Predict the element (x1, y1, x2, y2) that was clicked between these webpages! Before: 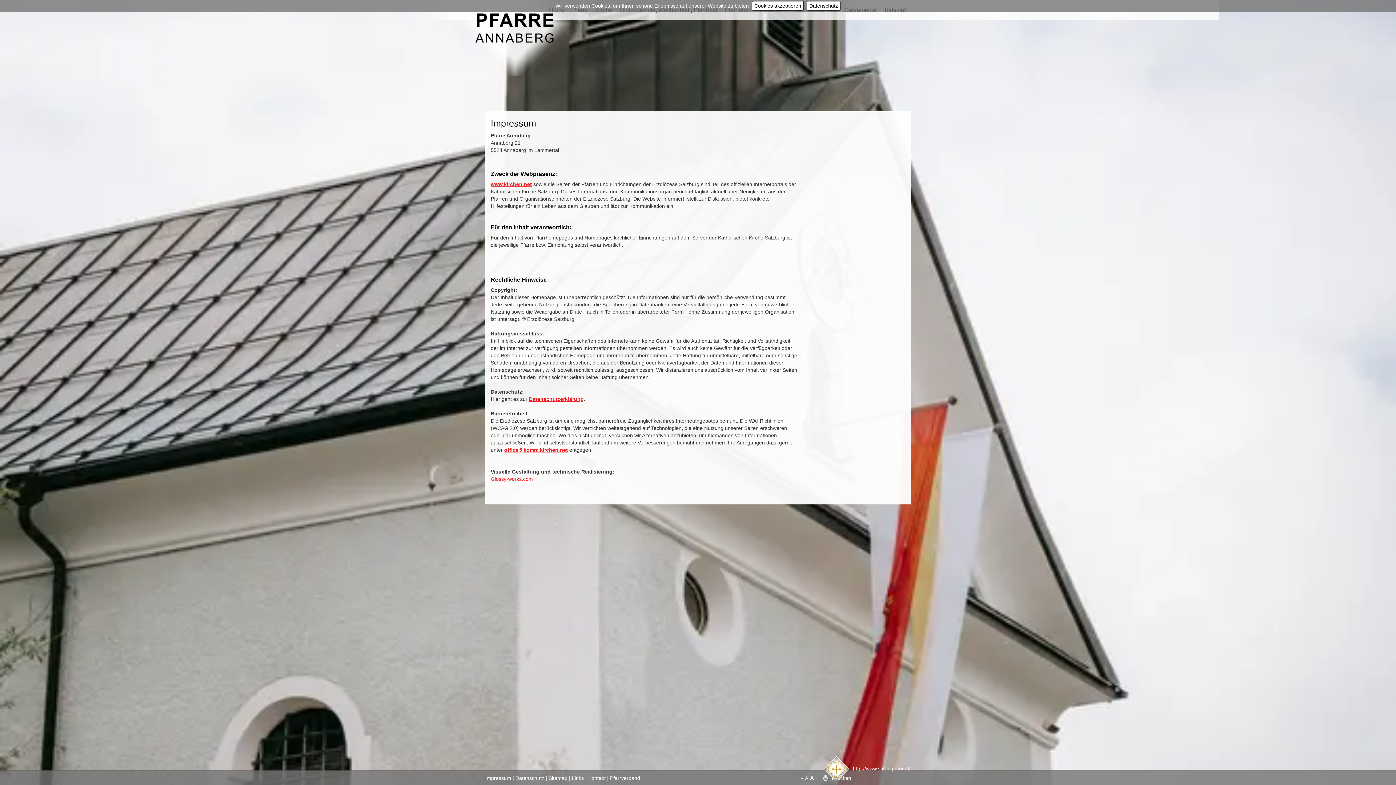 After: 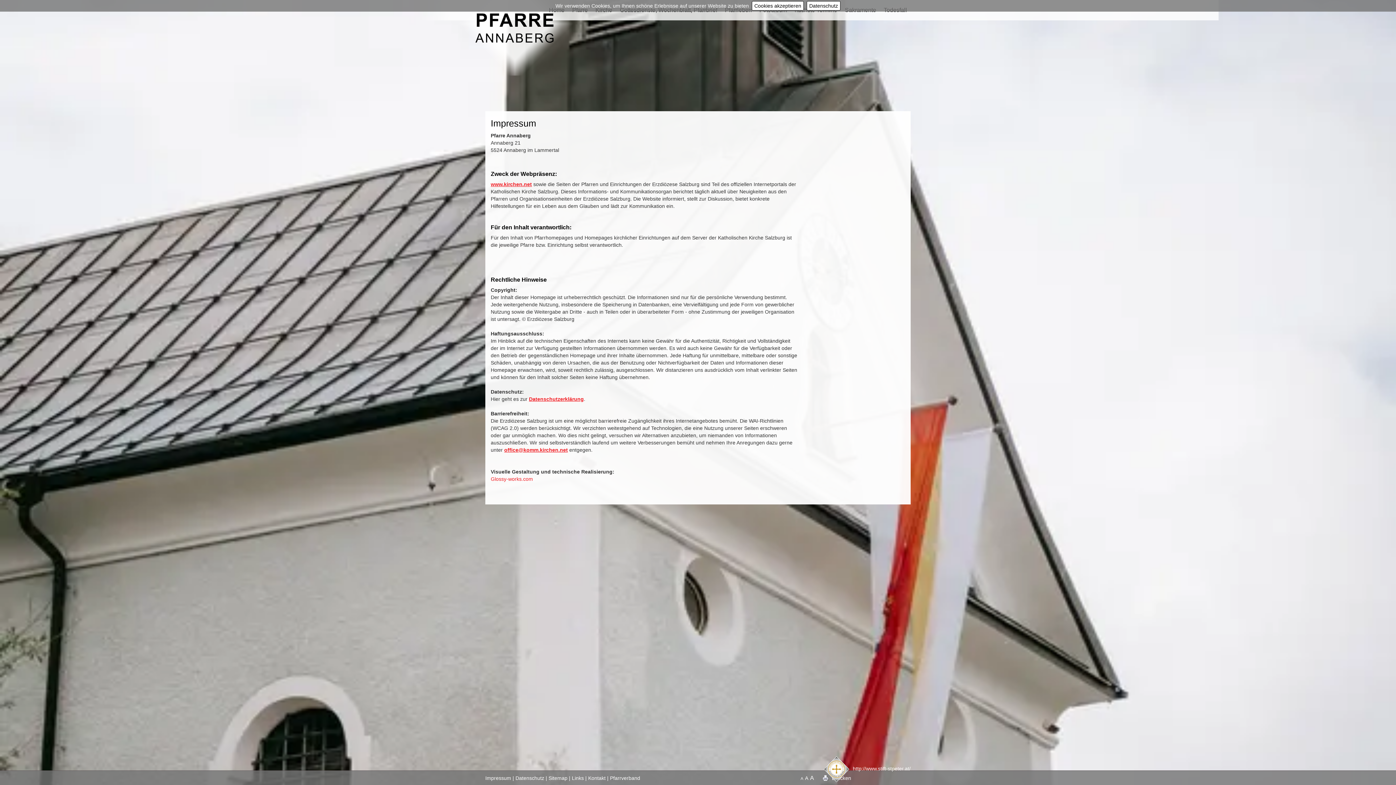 Action: bbox: (810, 775, 814, 781) label: A